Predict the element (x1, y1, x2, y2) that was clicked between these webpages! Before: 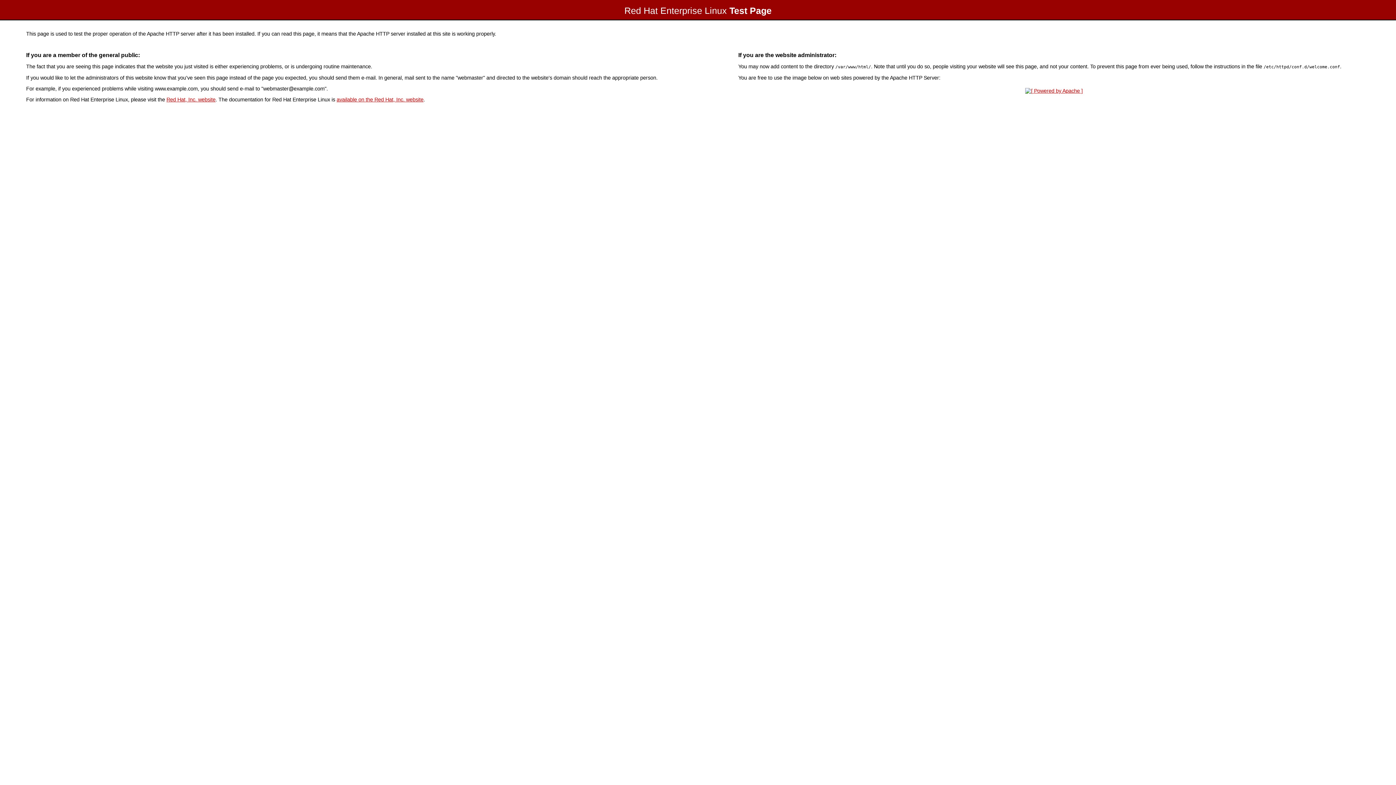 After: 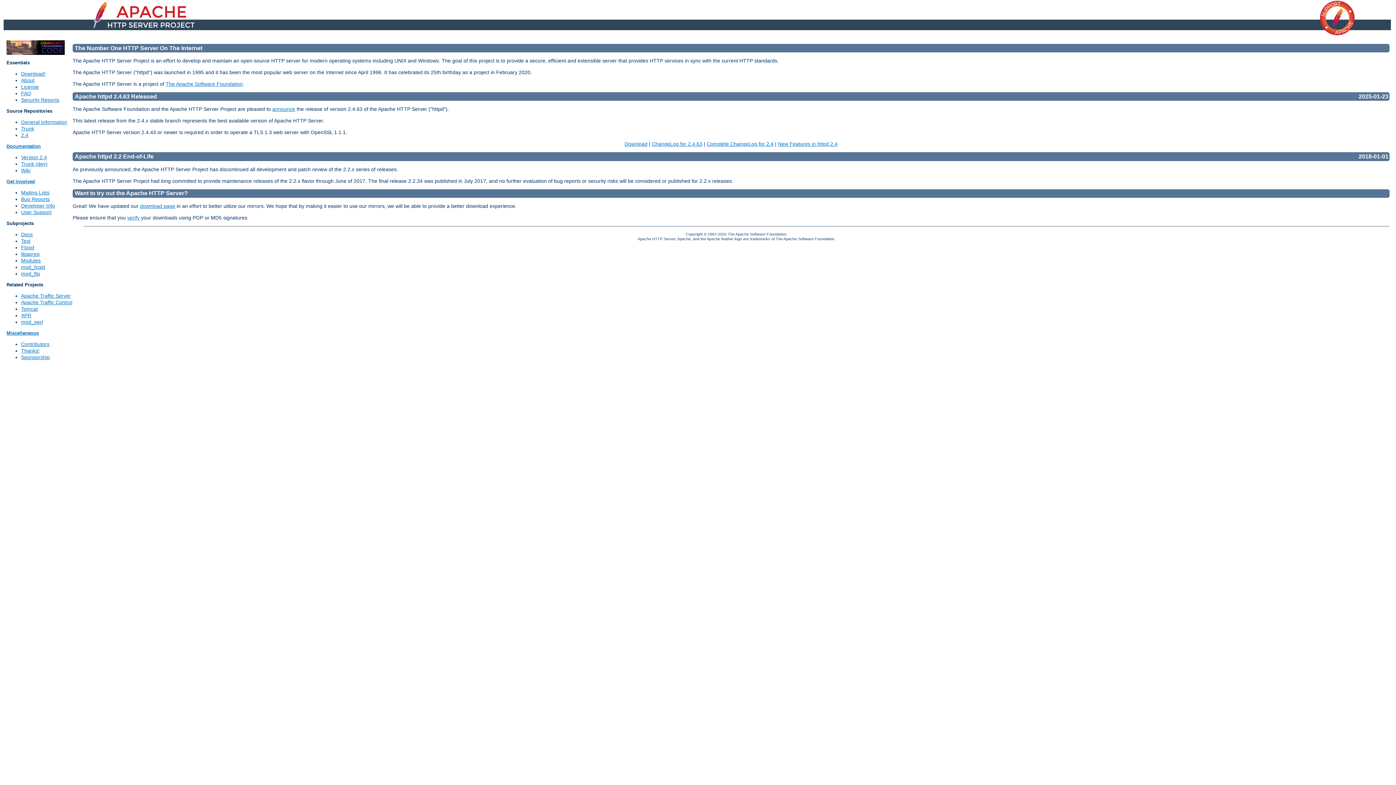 Action: bbox: (1023, 88, 1085, 93)